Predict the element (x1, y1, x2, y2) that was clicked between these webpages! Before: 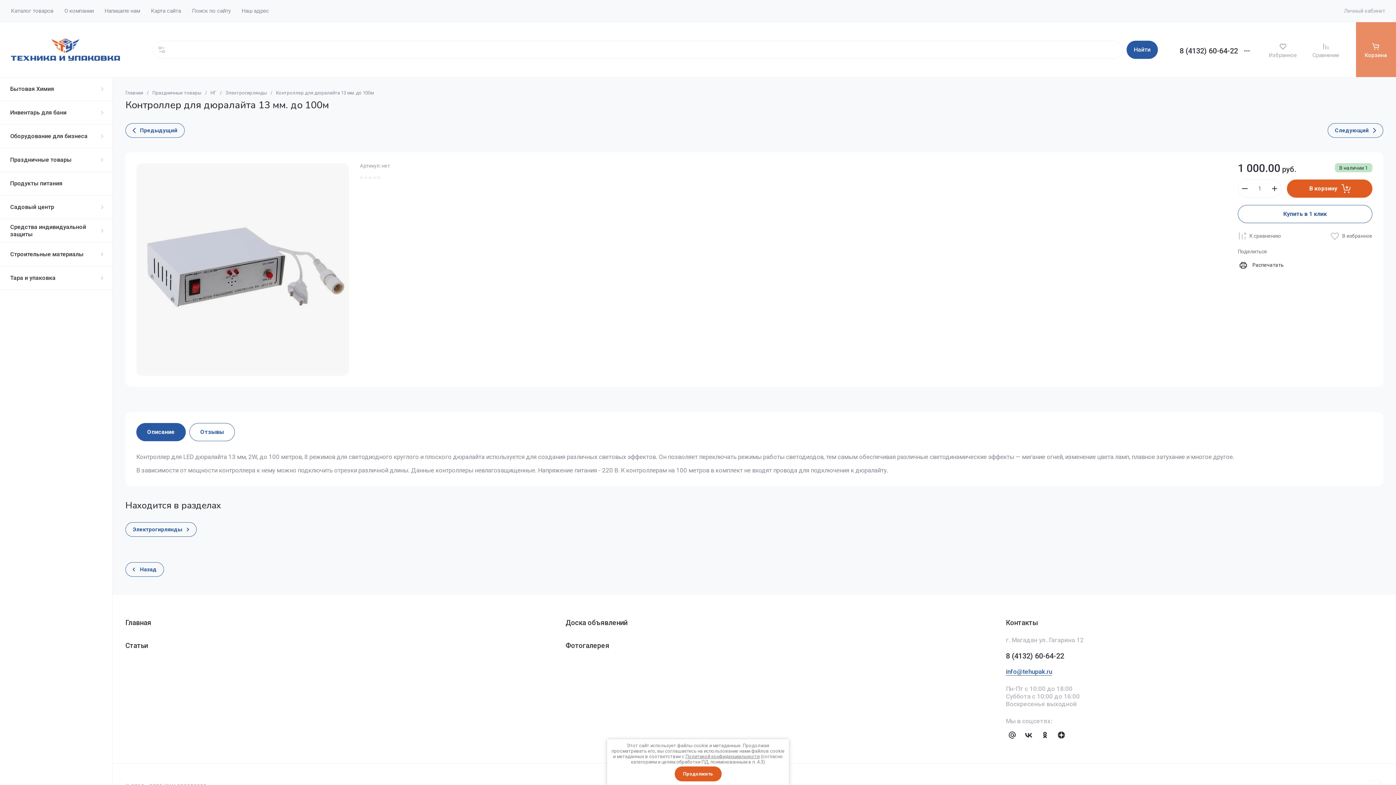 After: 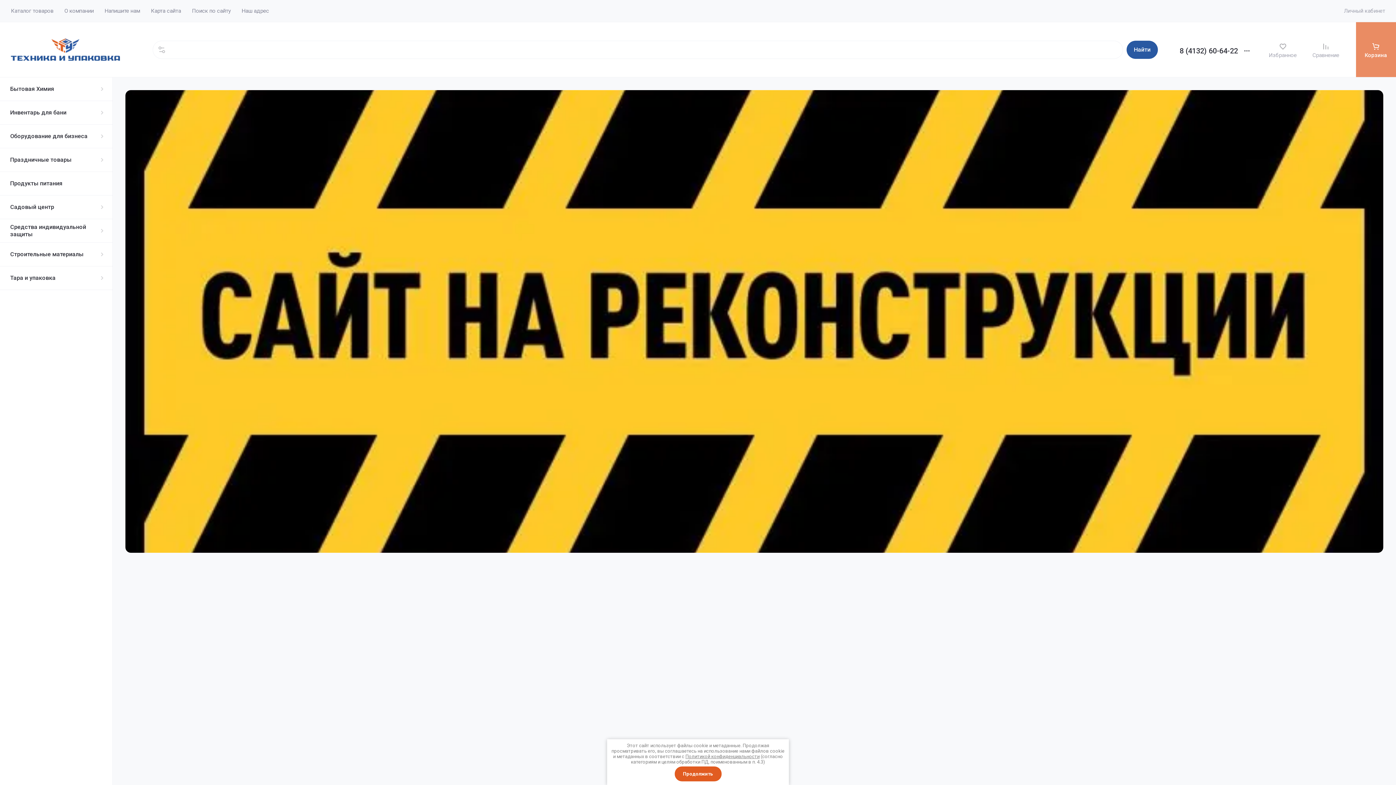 Action: bbox: (5, 0, 58, 21) label: Каталог товаров